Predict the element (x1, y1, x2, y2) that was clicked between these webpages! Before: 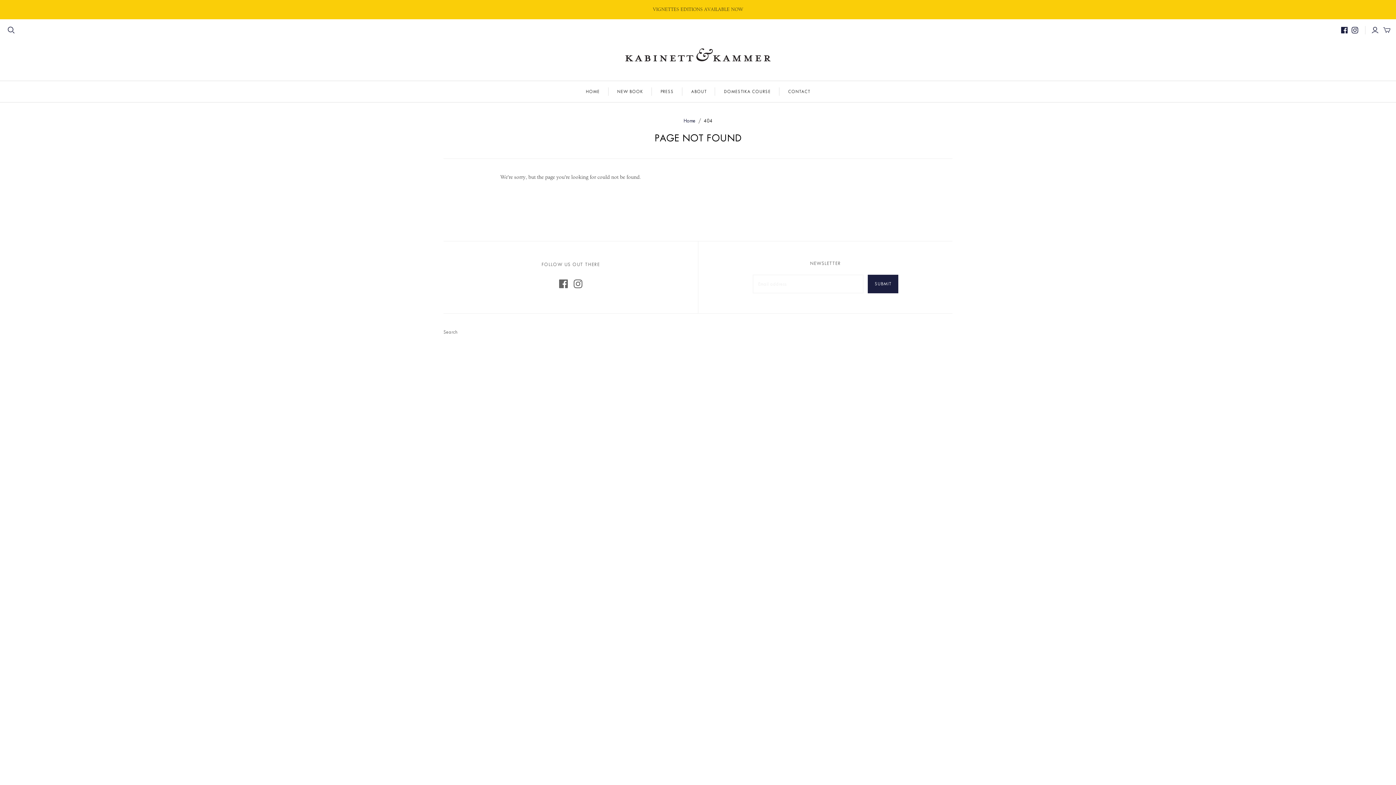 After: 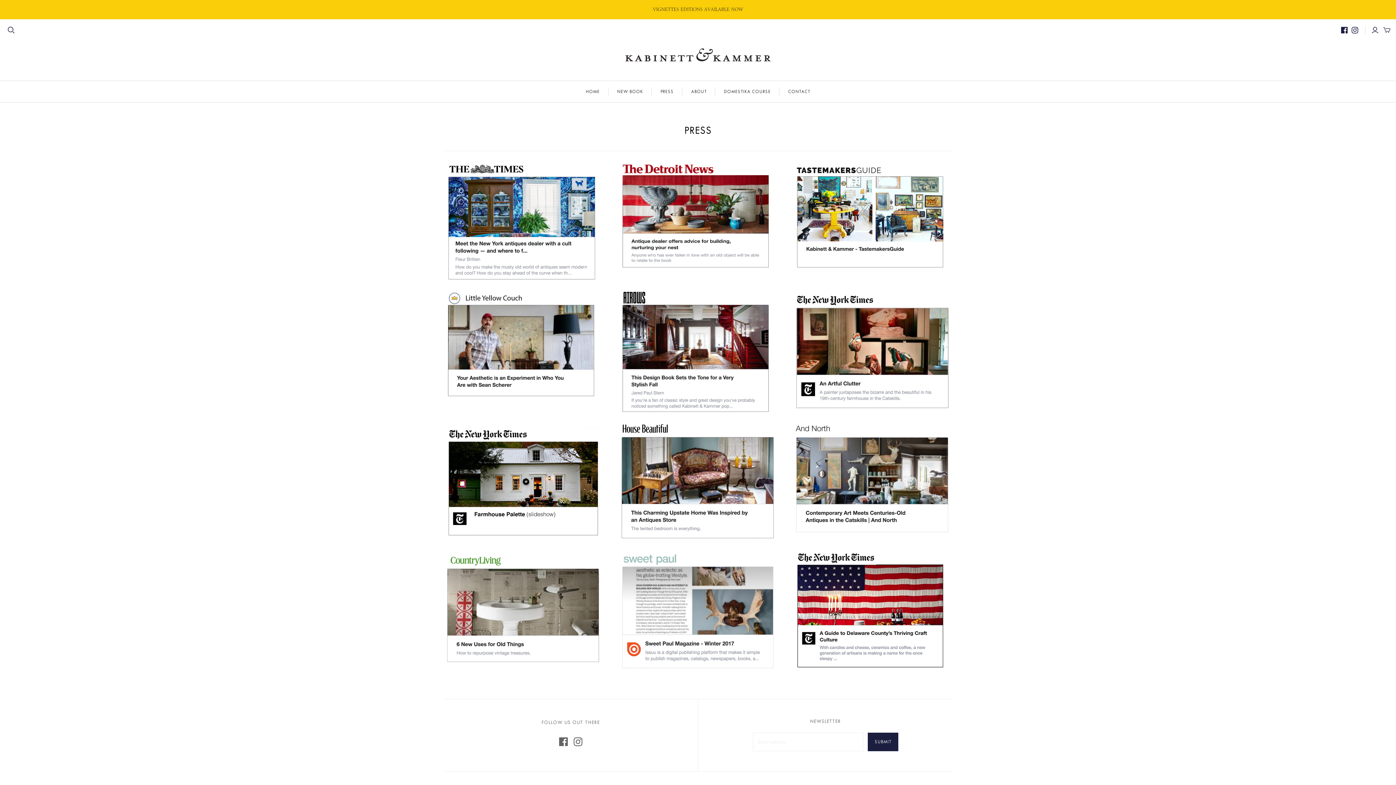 Action: label: PRESS bbox: (652, 81, 682, 102)